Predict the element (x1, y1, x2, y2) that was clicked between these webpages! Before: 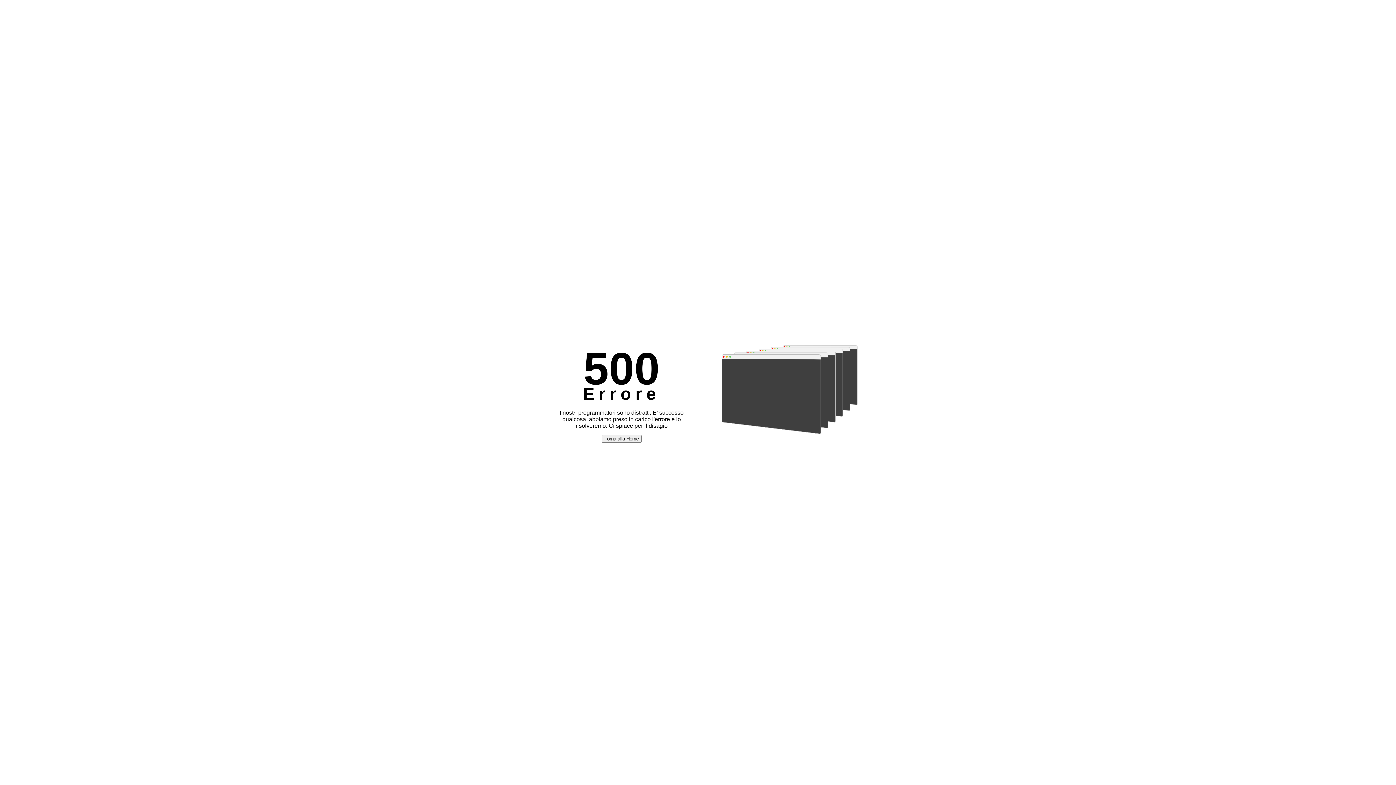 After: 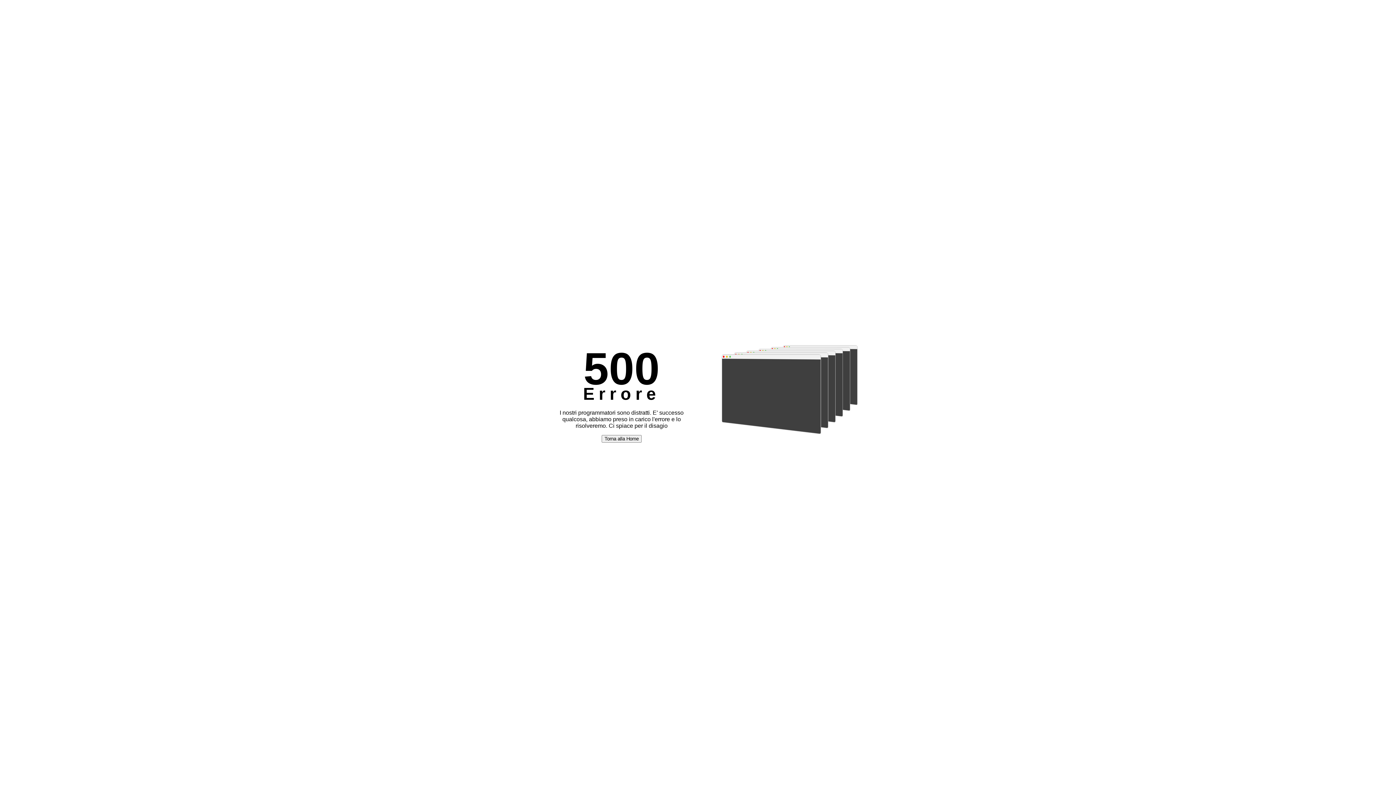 Action: label: Torna alla Home bbox: (601, 435, 641, 441)